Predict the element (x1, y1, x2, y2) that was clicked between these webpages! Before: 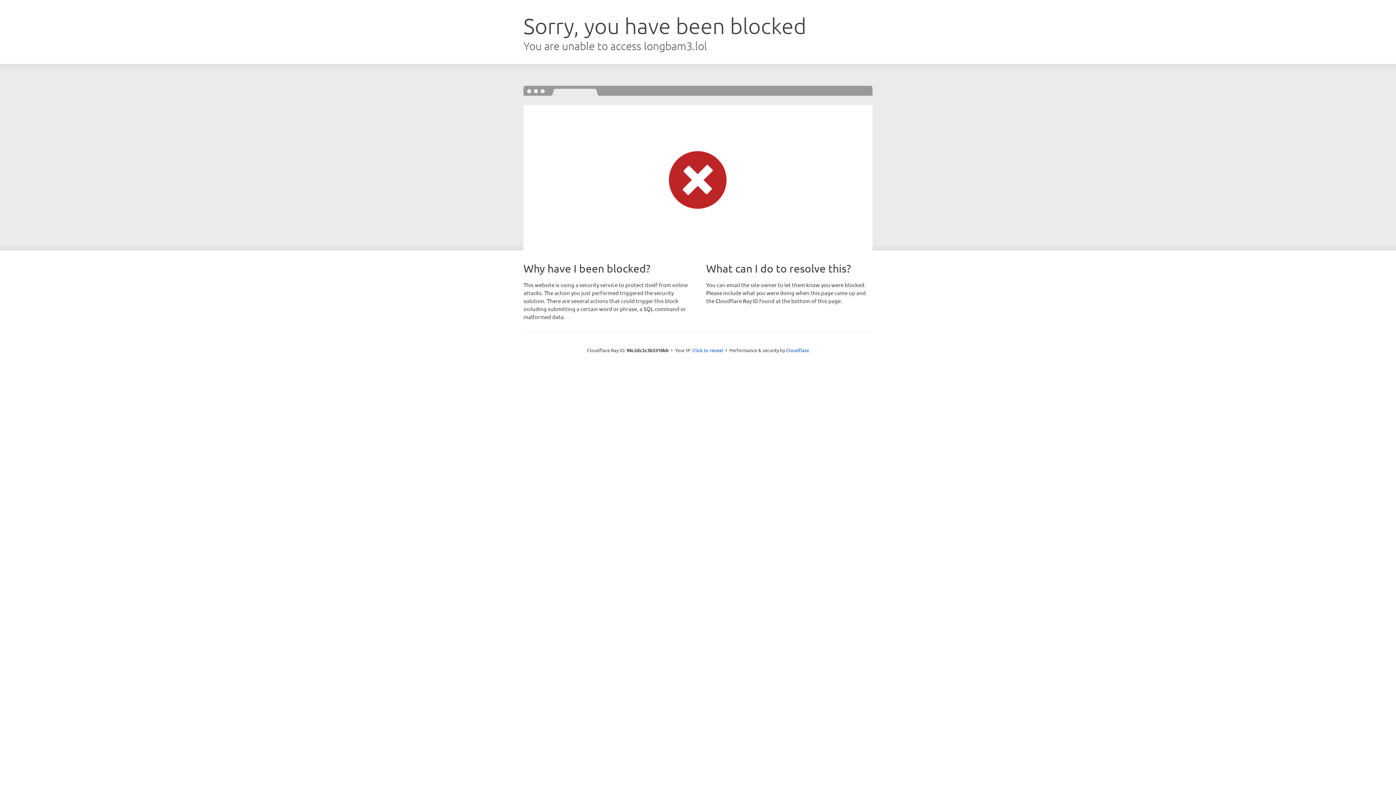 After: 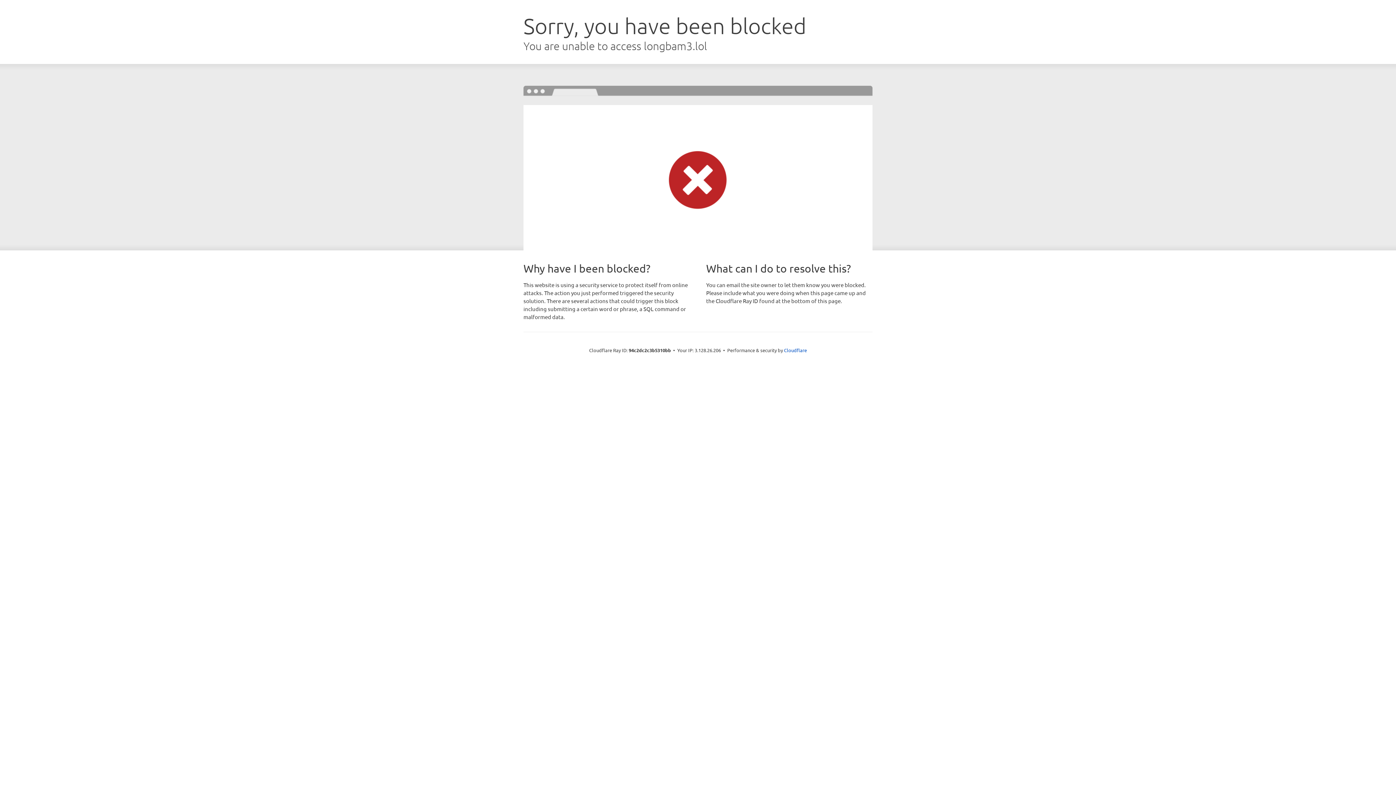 Action: bbox: (692, 346, 723, 353) label: Click to reveal